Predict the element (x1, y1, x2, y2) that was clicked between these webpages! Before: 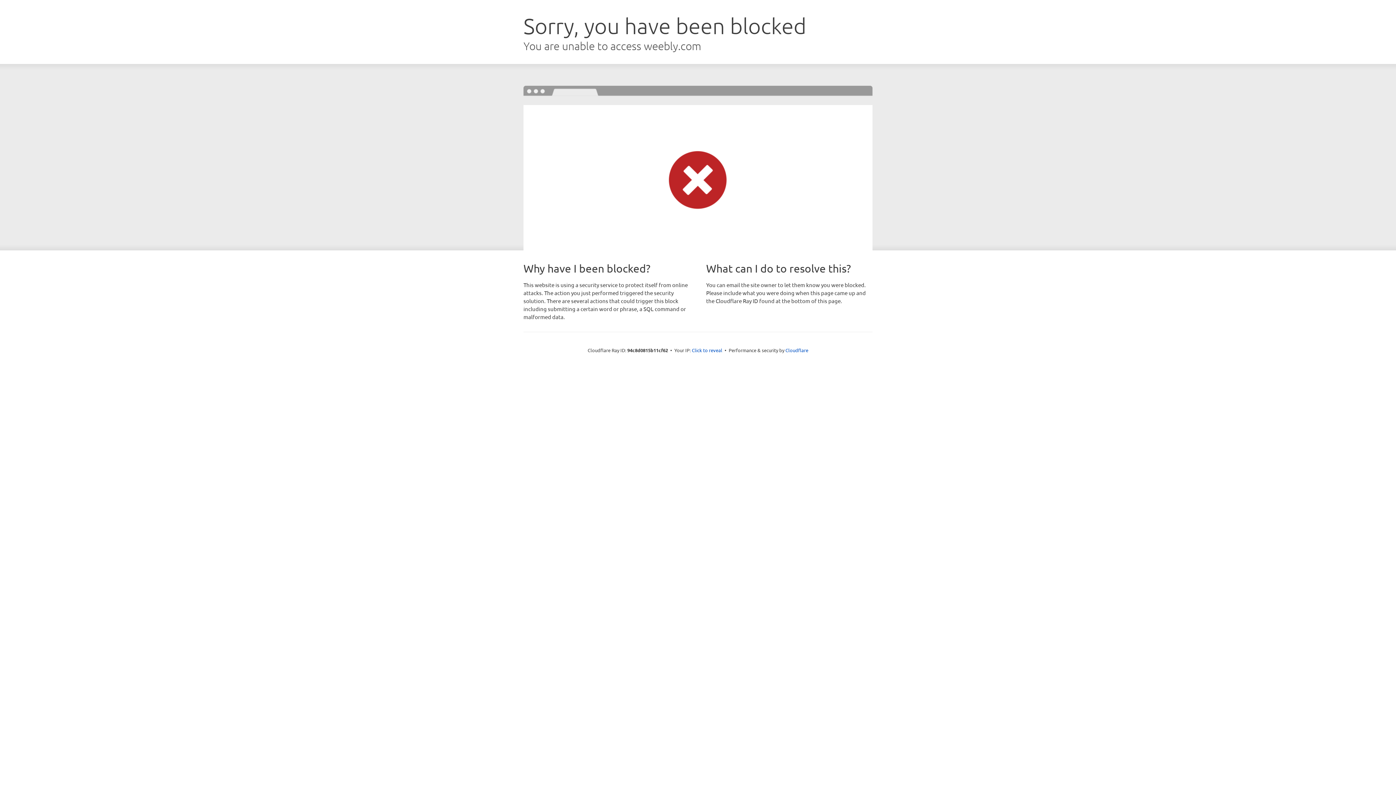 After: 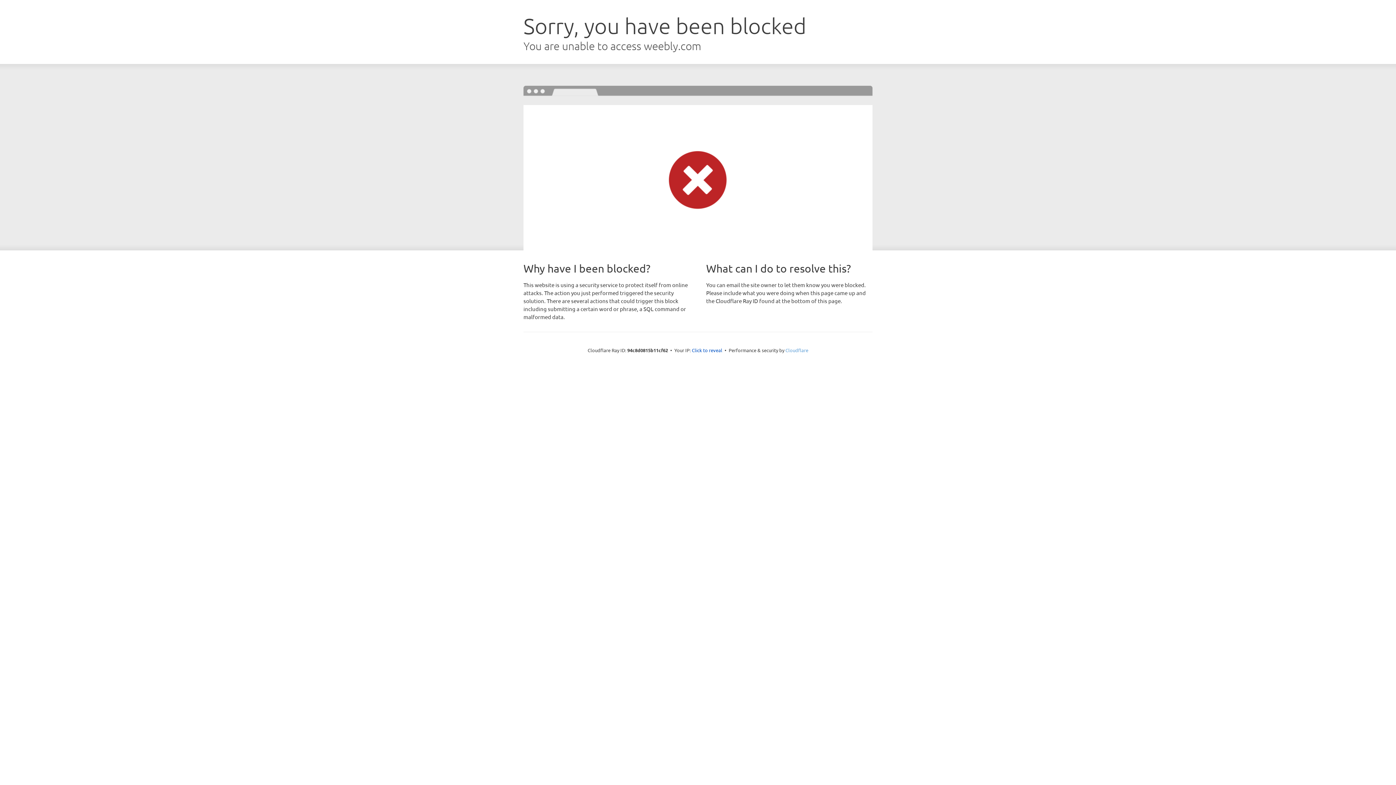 Action: label: Cloudflare bbox: (785, 347, 808, 353)